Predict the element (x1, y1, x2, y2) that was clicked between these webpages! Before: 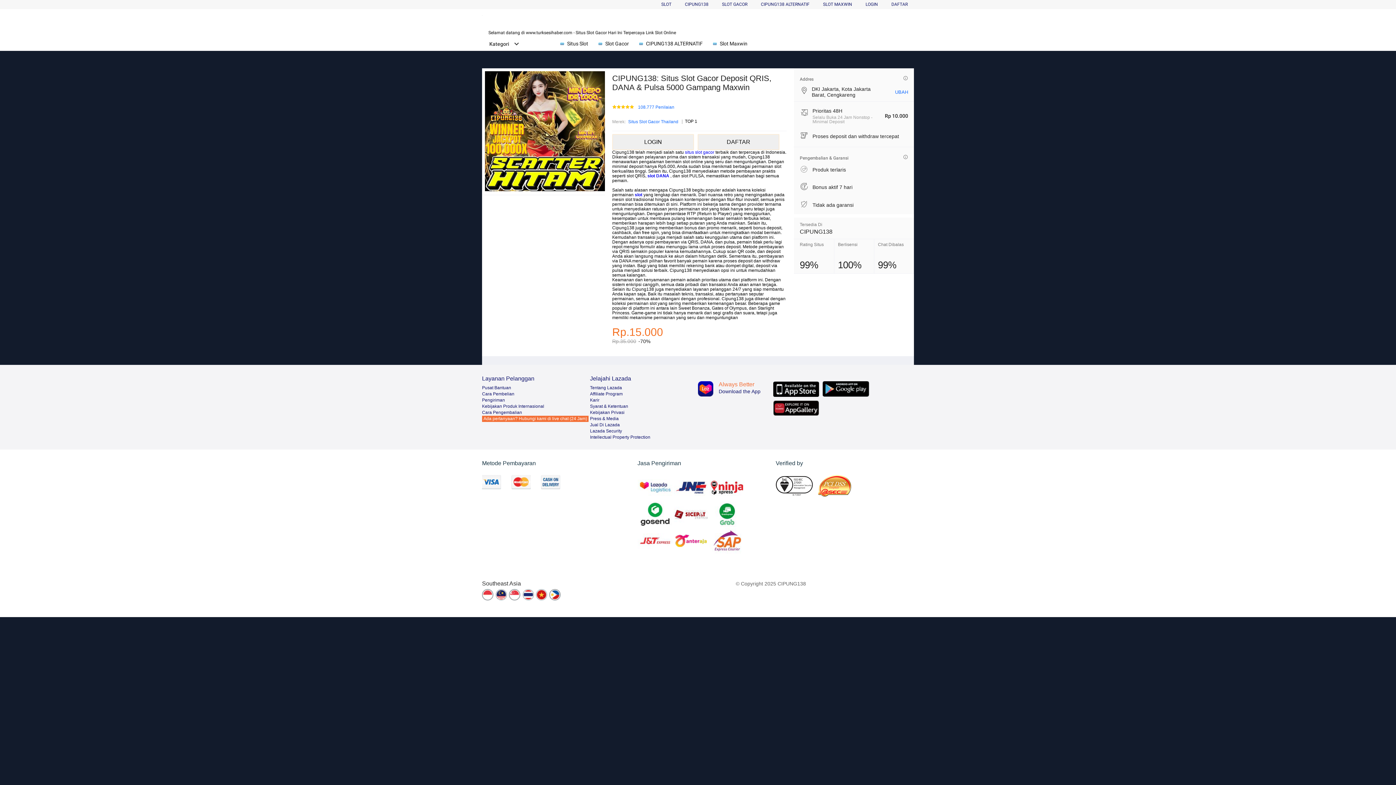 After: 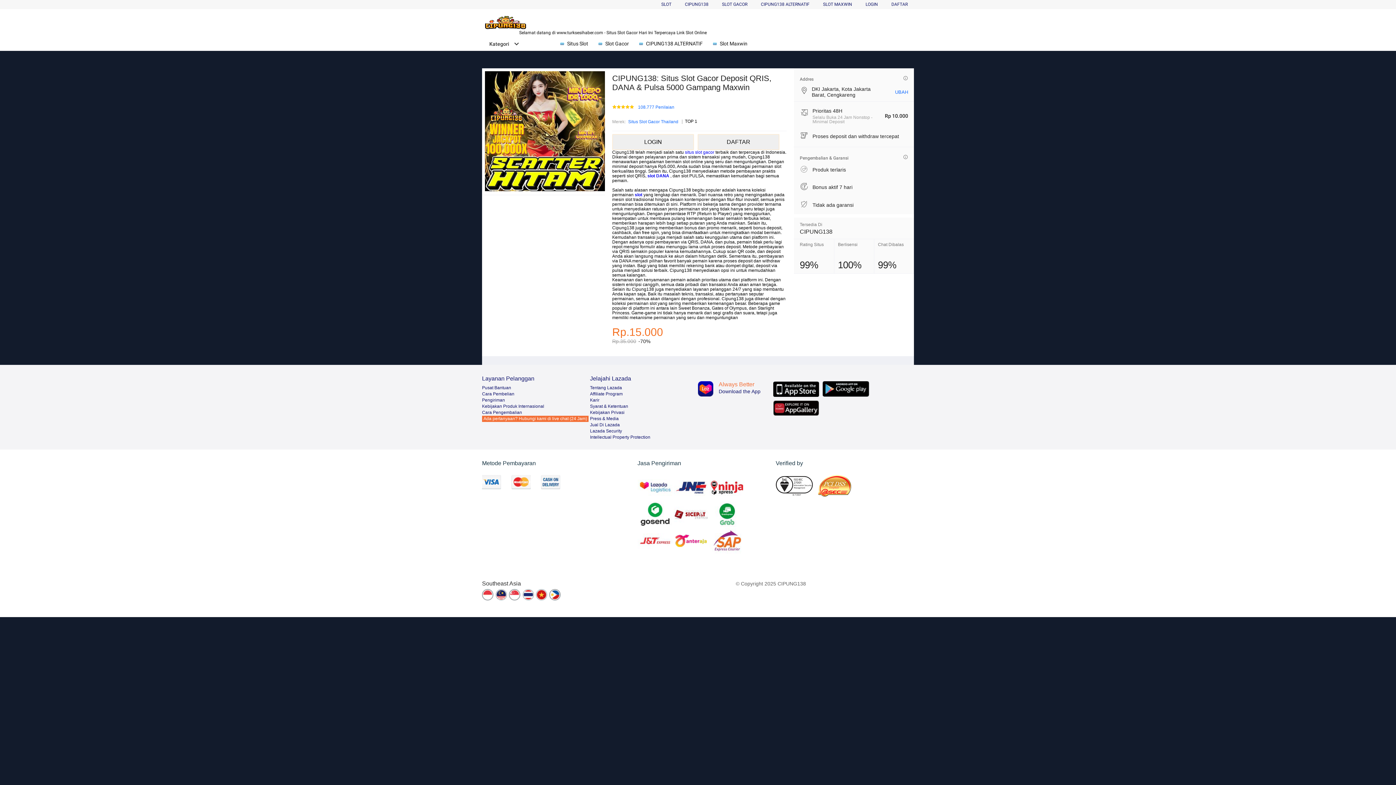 Action: bbox: (818, 475, 856, 497)